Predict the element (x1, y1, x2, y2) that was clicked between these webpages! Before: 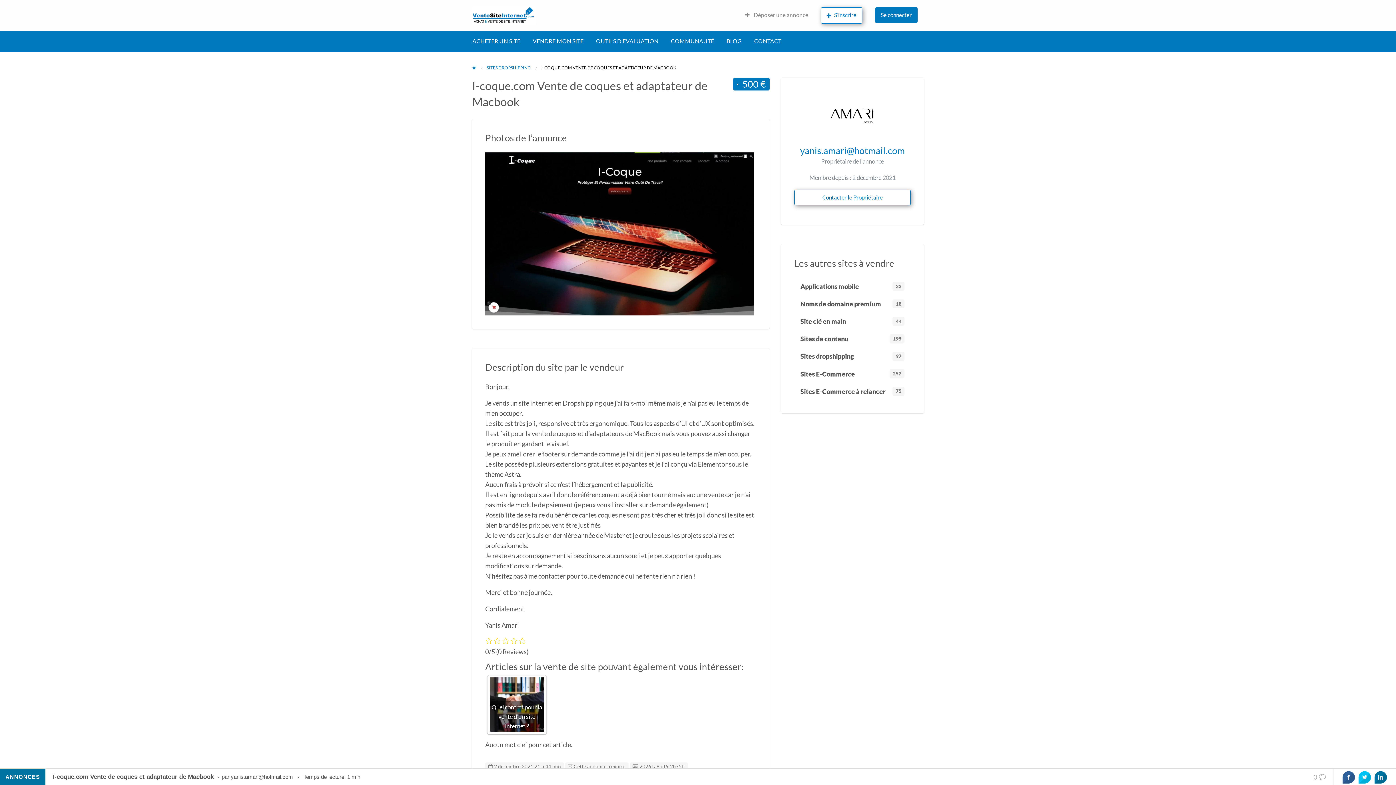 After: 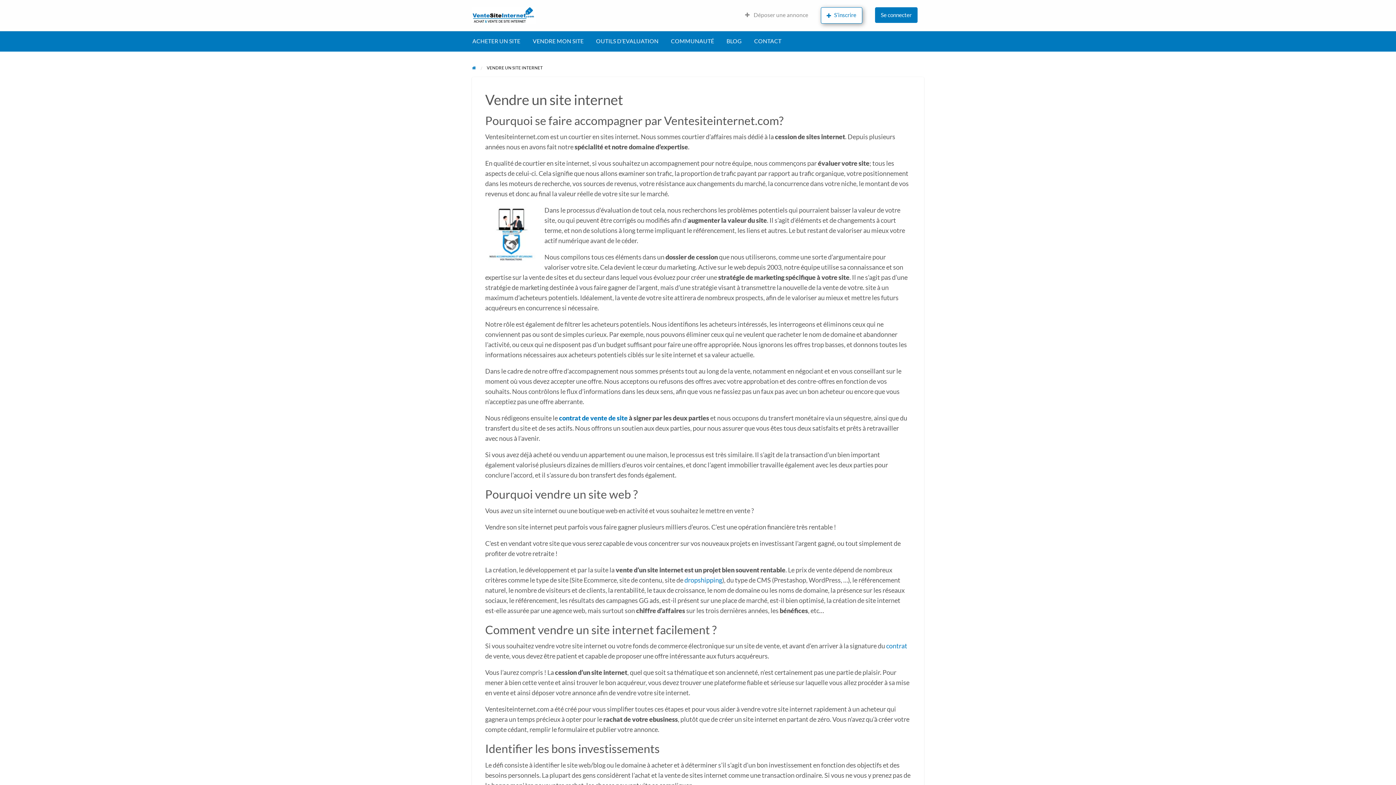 Action: label:  Déposer une annonce bbox: (739, 8, 814, 22)